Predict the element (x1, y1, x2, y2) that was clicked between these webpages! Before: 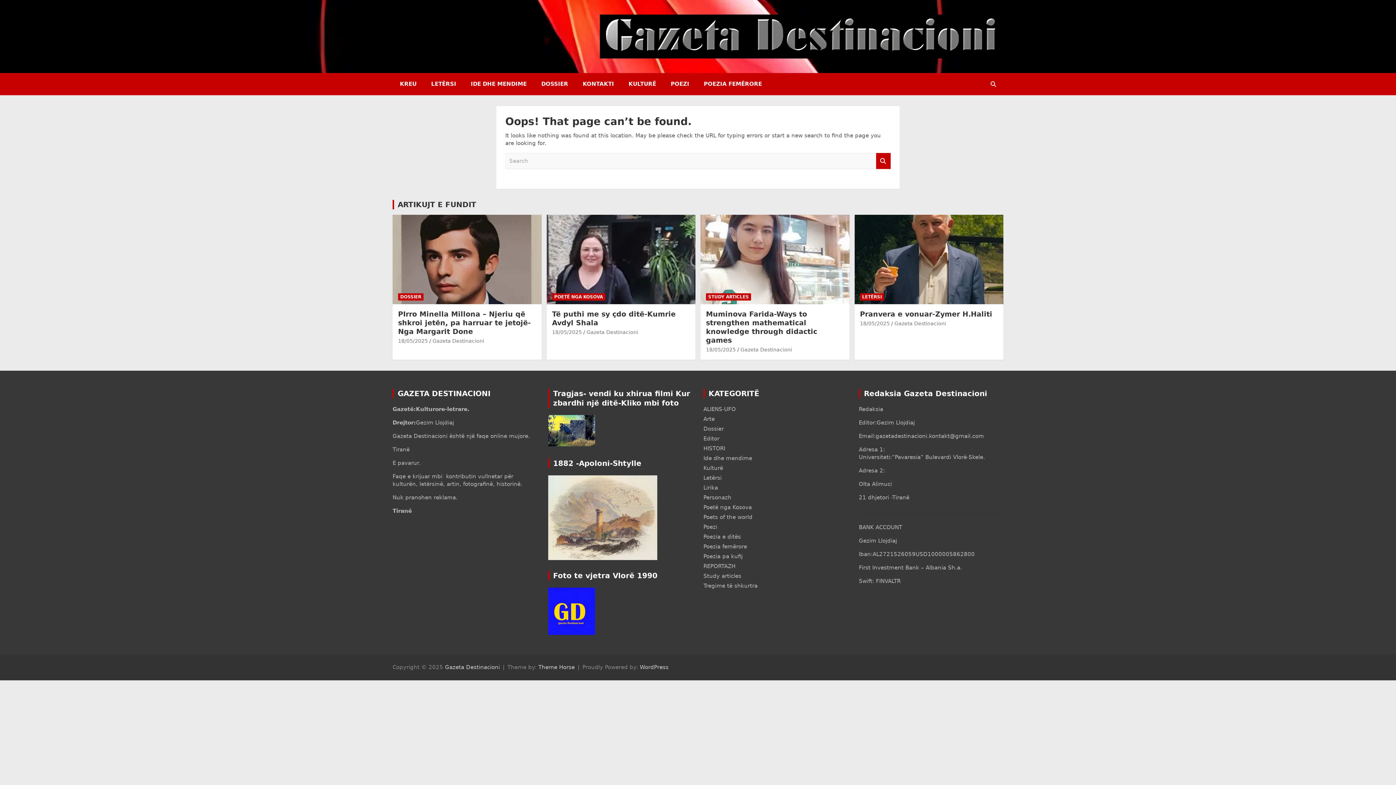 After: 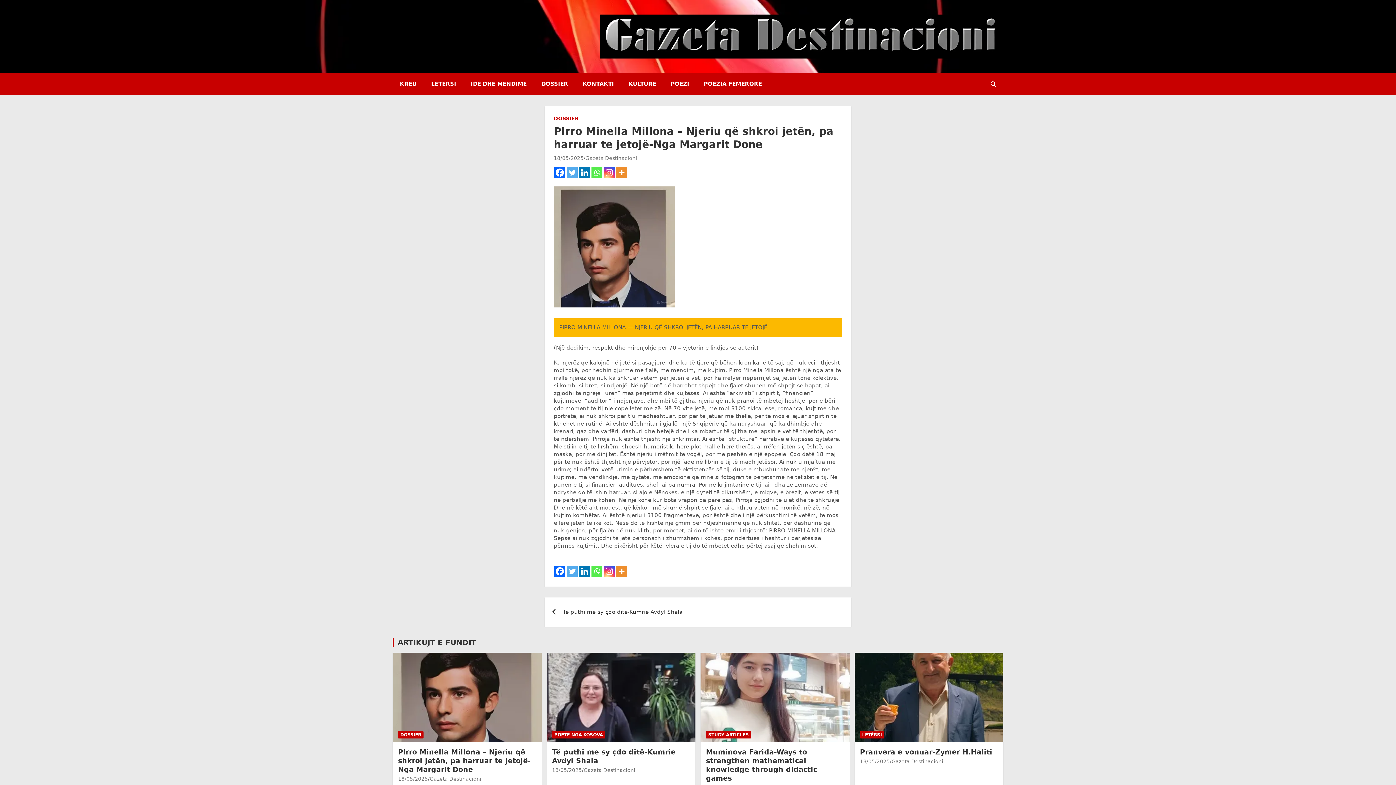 Action: bbox: (398, 338, 428, 344) label: 18/05/2025